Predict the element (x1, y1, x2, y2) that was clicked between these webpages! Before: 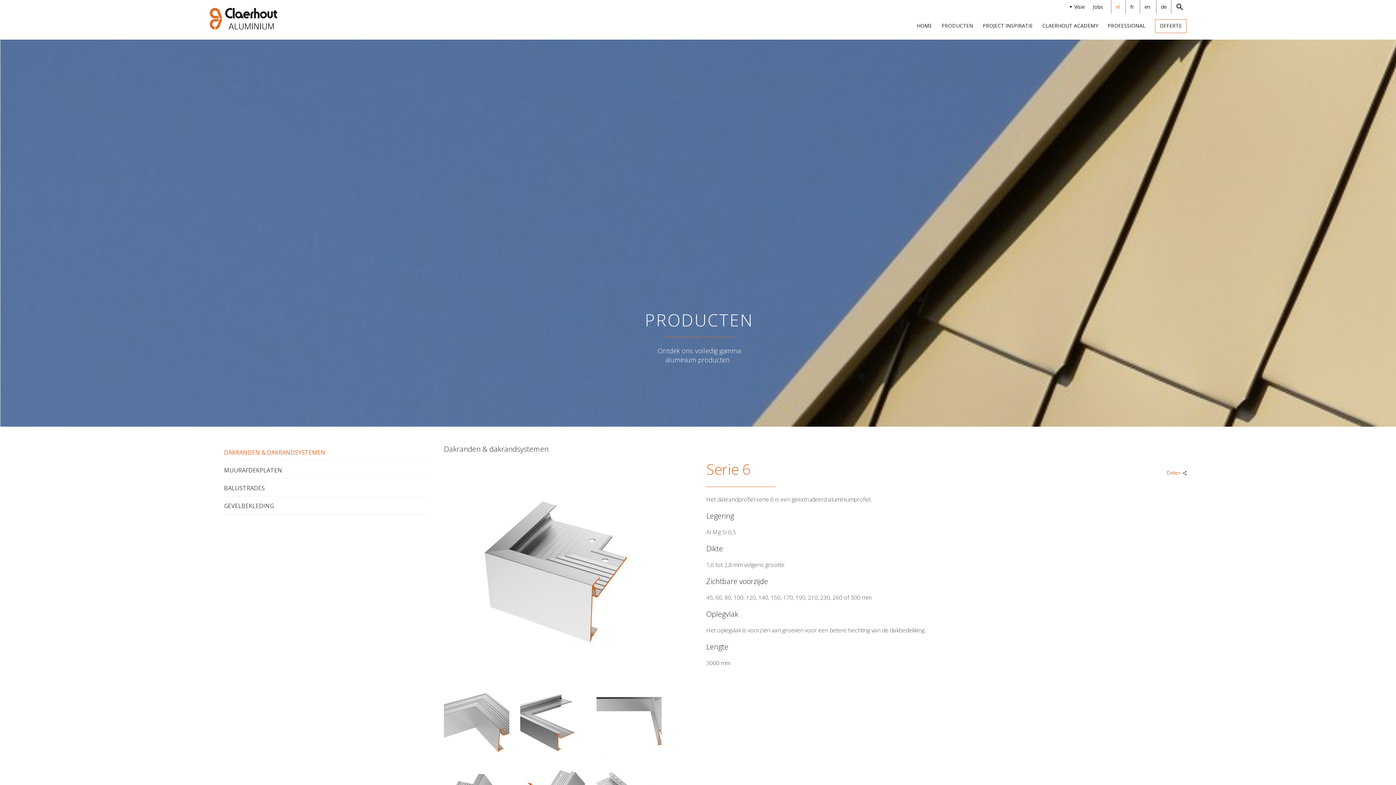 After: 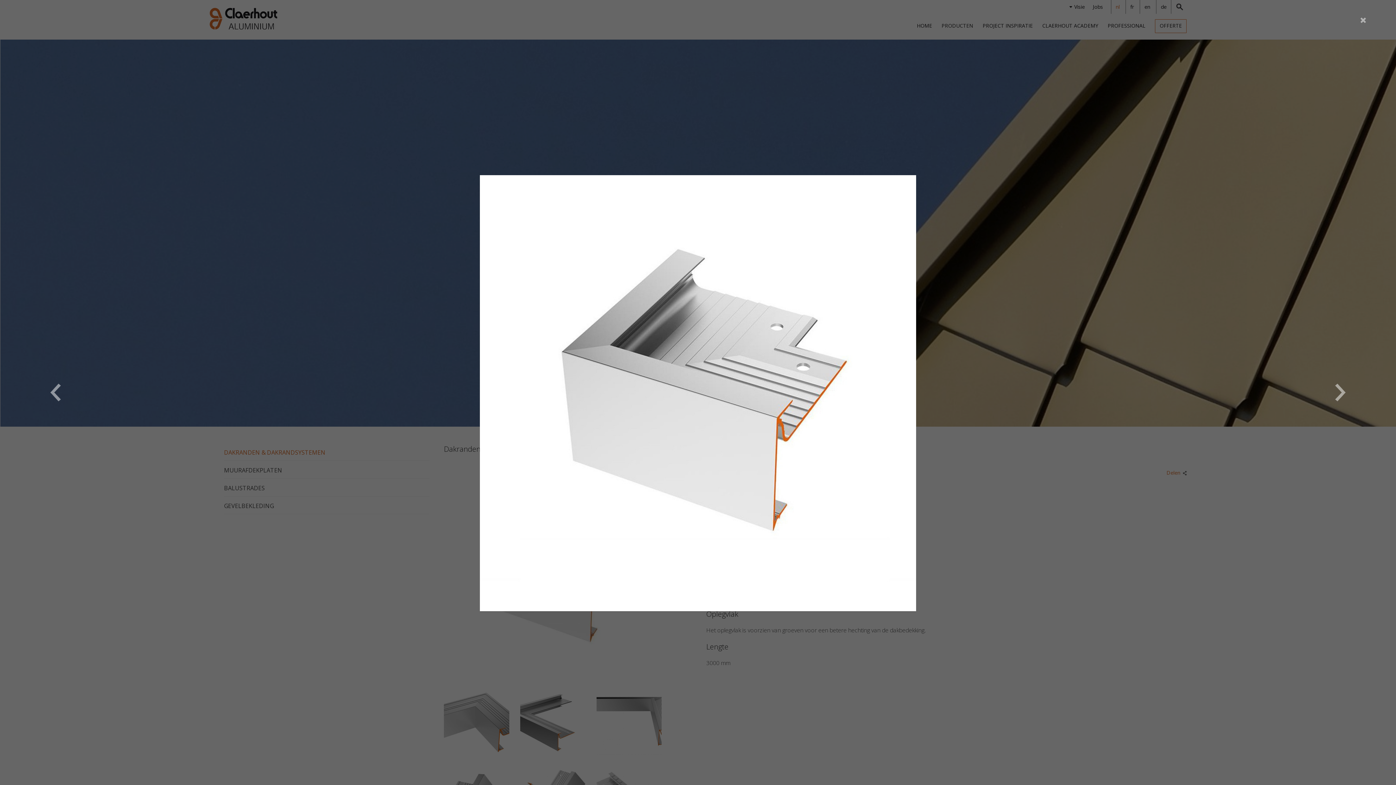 Action: bbox: (444, 464, 661, 685)